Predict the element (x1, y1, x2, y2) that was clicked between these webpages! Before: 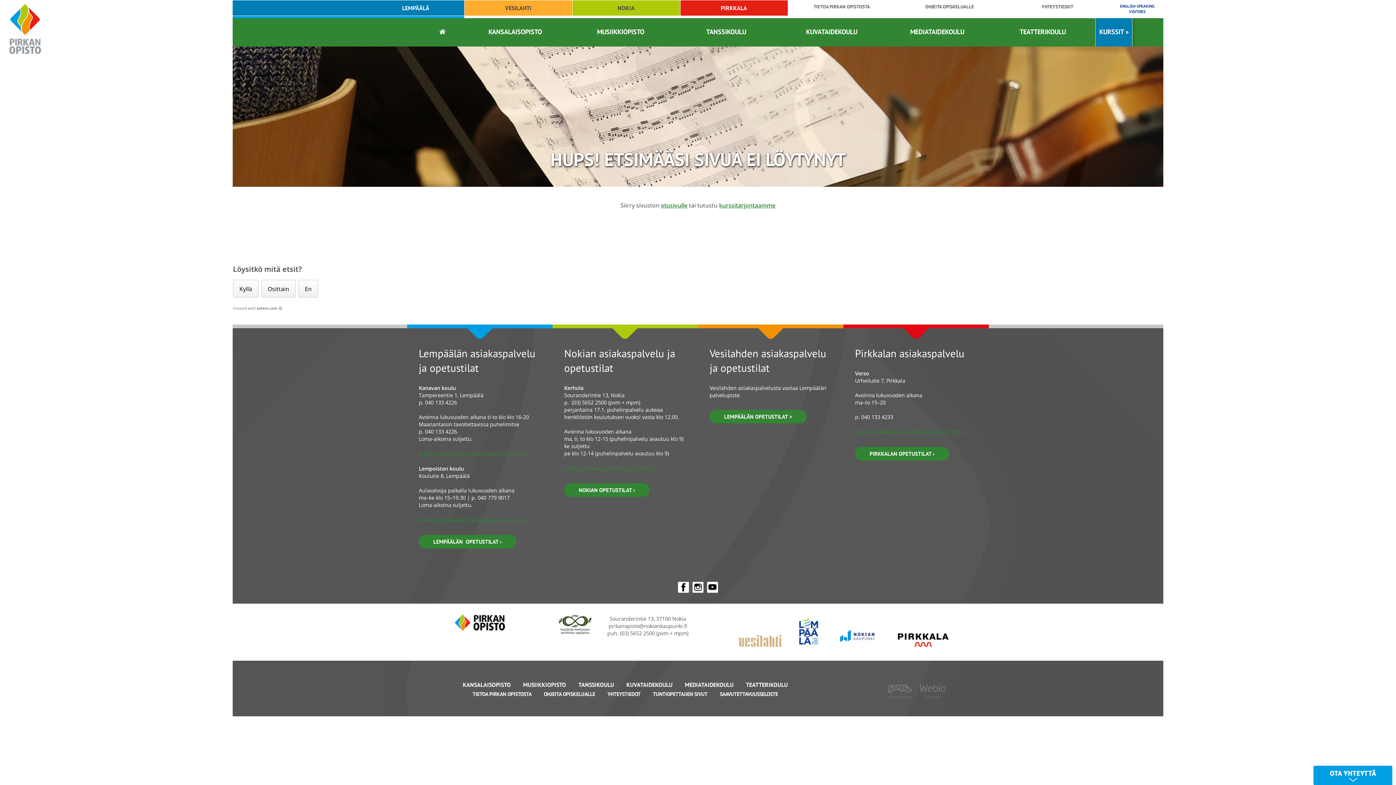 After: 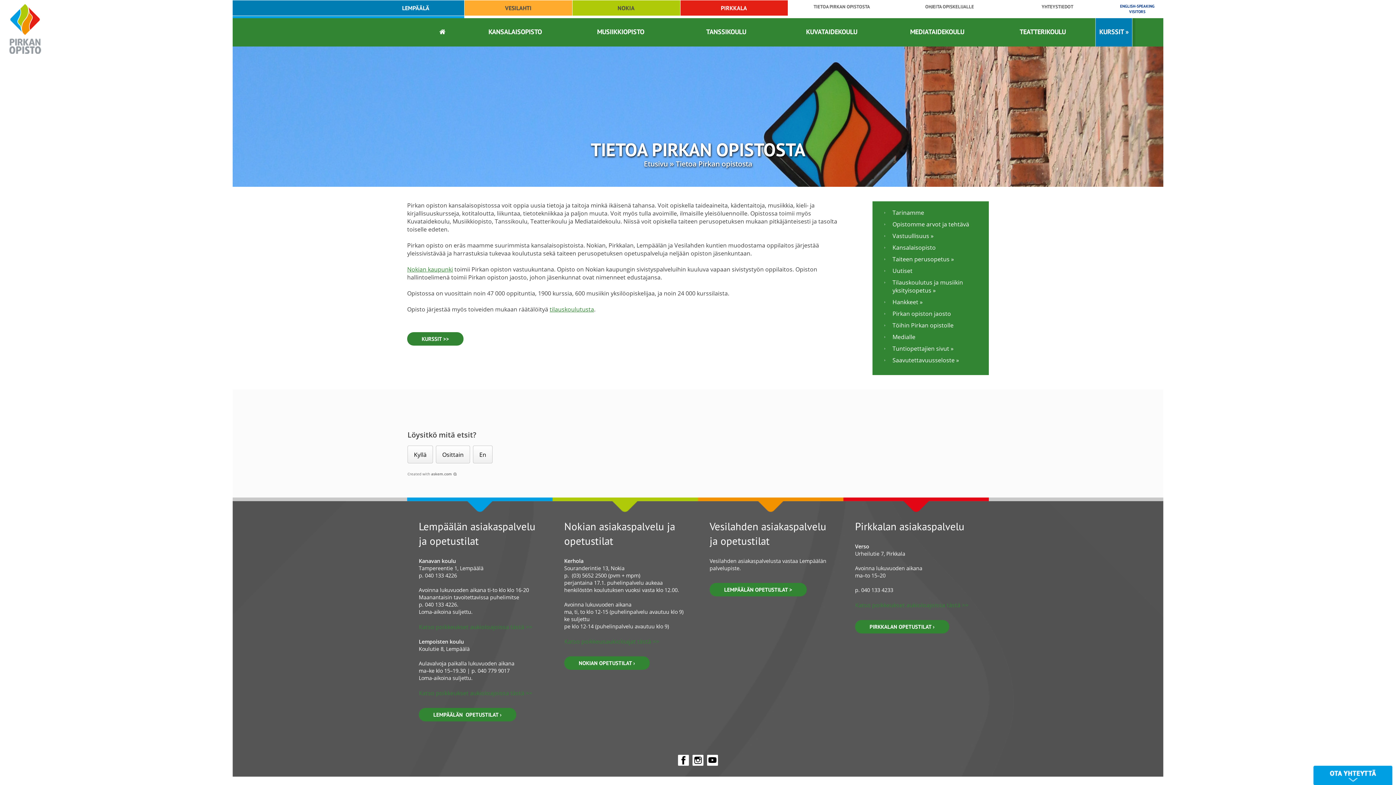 Action: label: TIETOA PIRKAN OPISTOSTA bbox: (467, 690, 537, 698)